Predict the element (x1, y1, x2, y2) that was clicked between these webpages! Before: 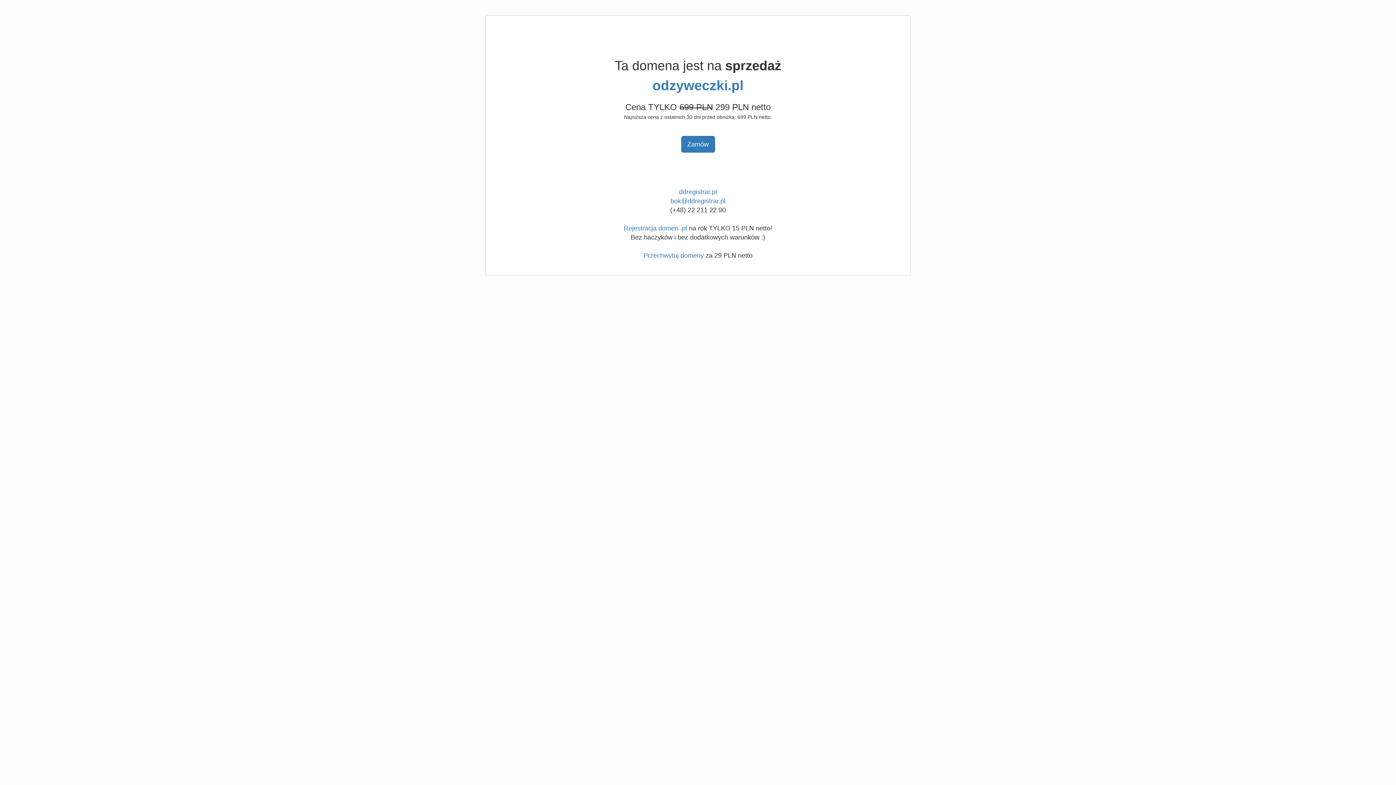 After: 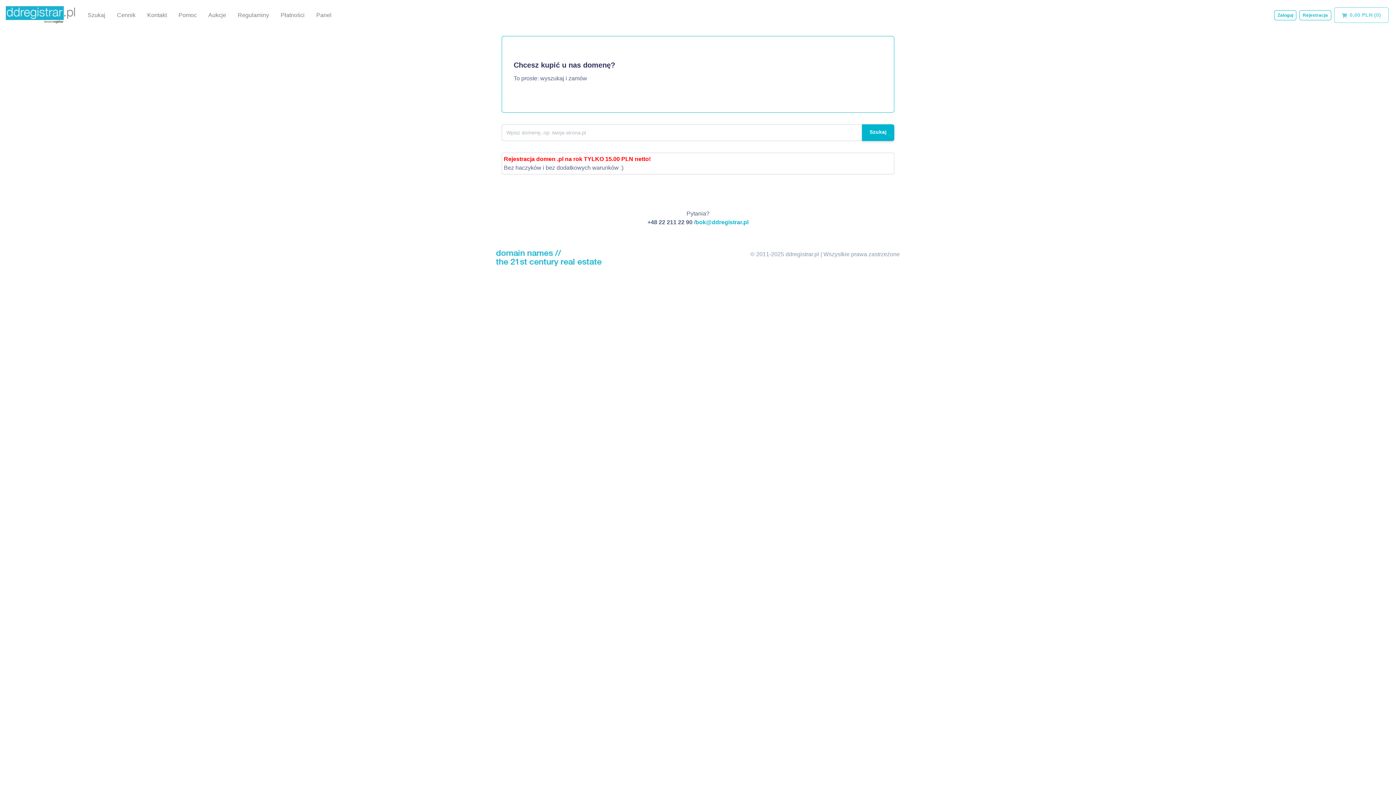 Action: bbox: (643, 252, 704, 259) label: Przechwytuj domeny